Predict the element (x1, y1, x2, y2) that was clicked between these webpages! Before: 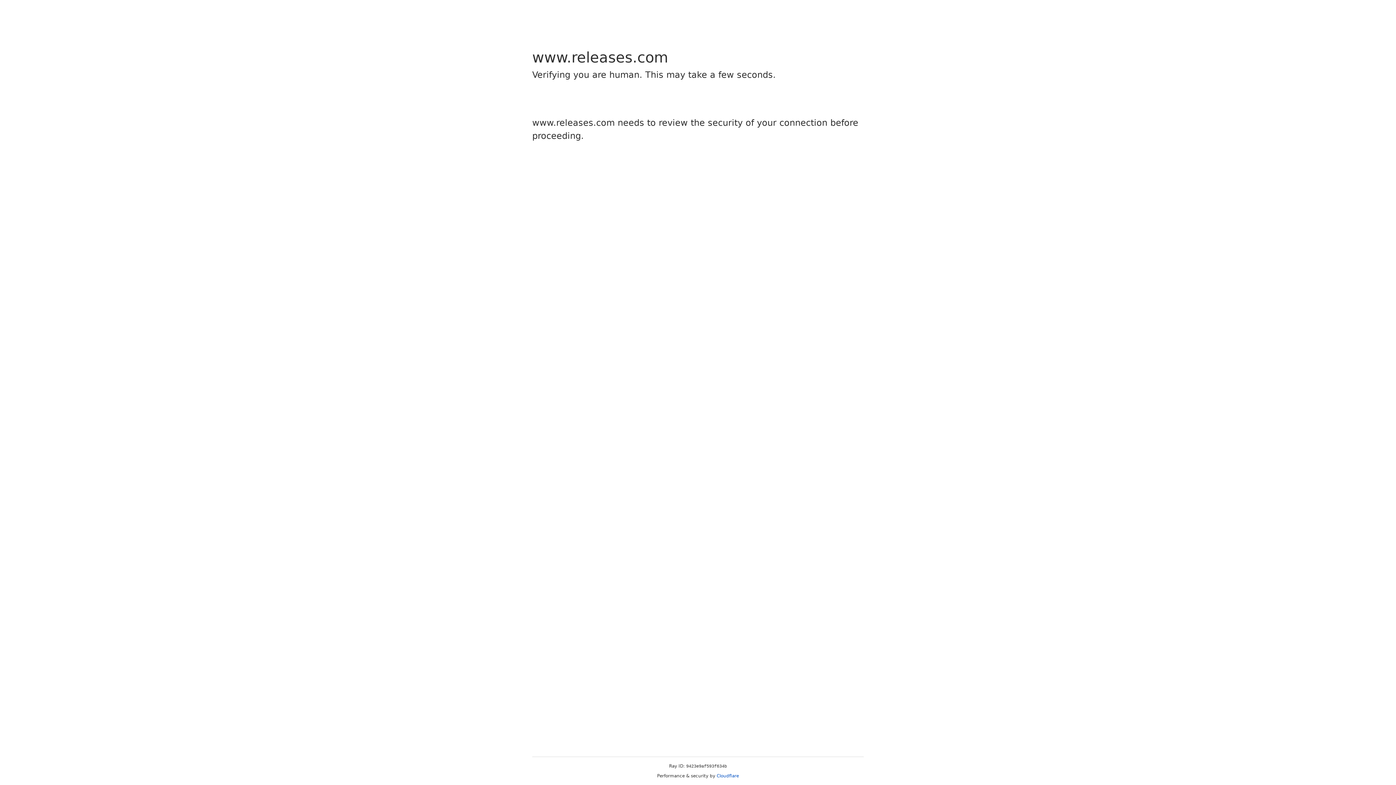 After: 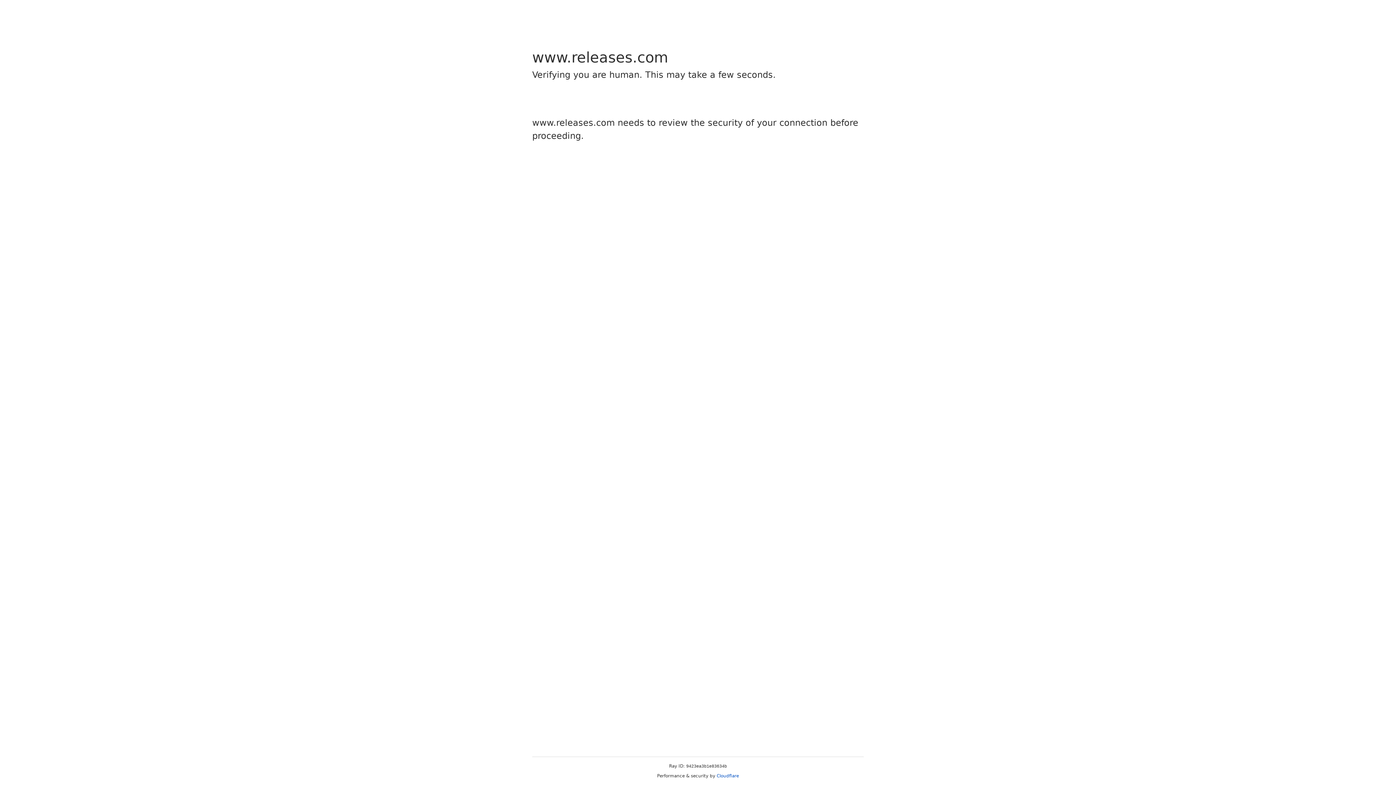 Action: label: Cloudflare bbox: (716, 773, 739, 778)